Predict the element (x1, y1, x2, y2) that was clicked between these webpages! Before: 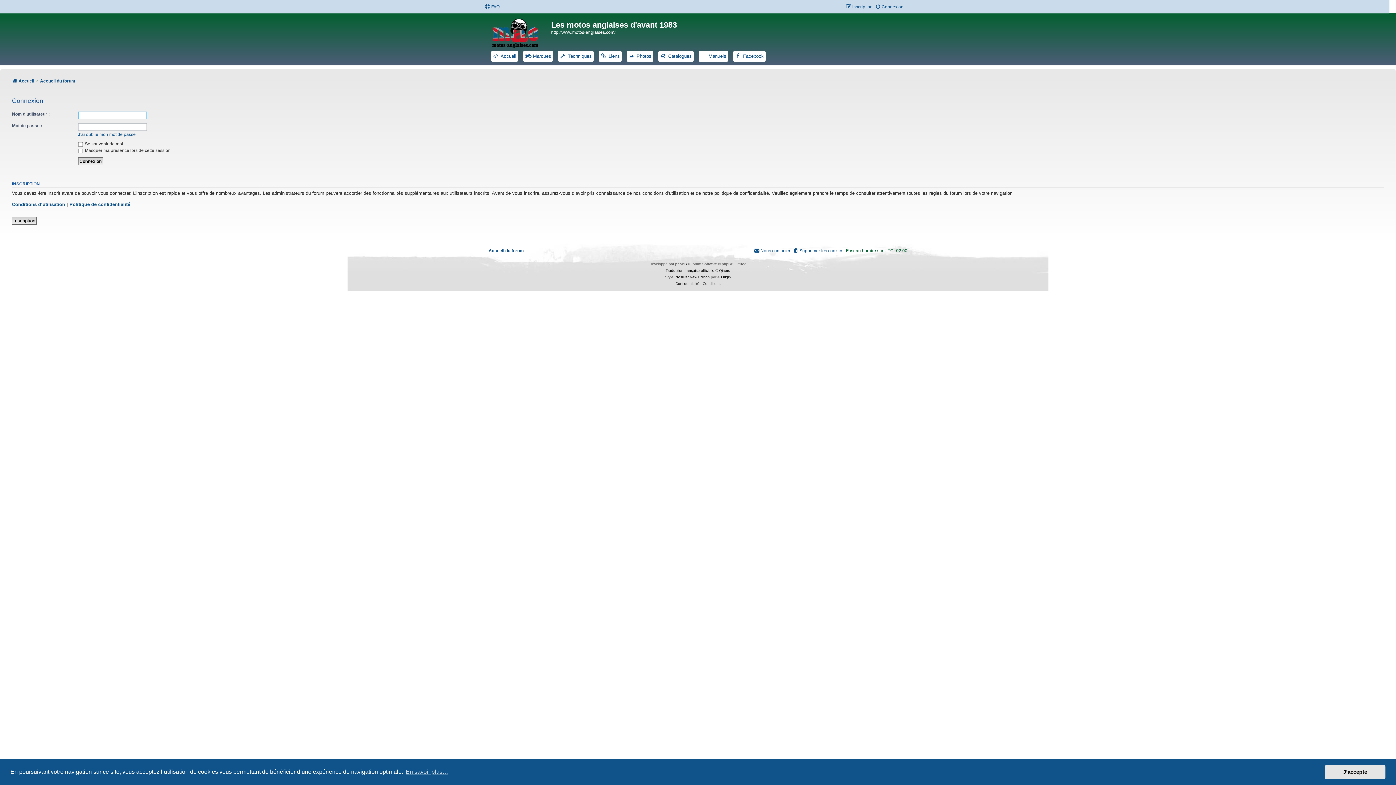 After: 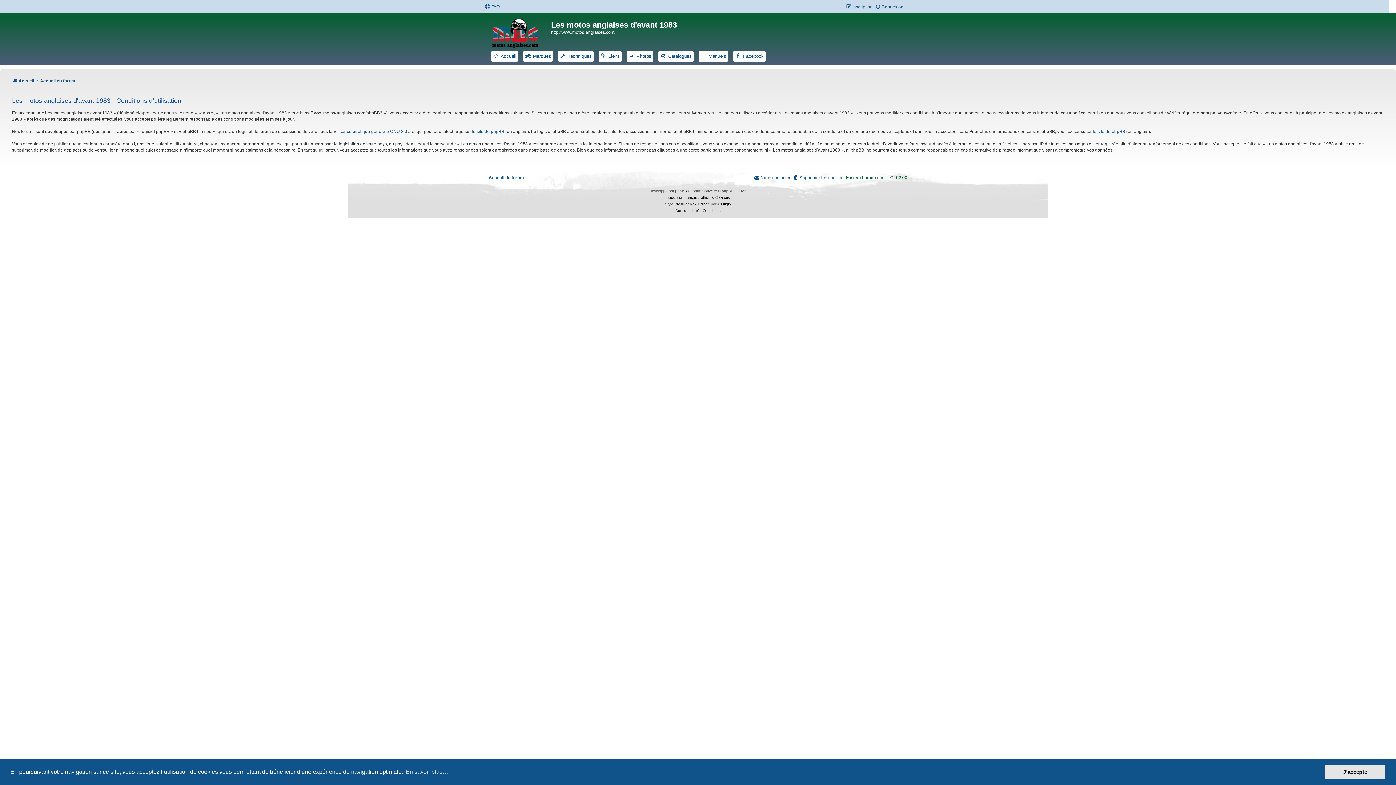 Action: bbox: (12, 201, 65, 208) label: Conditions d’utilisation